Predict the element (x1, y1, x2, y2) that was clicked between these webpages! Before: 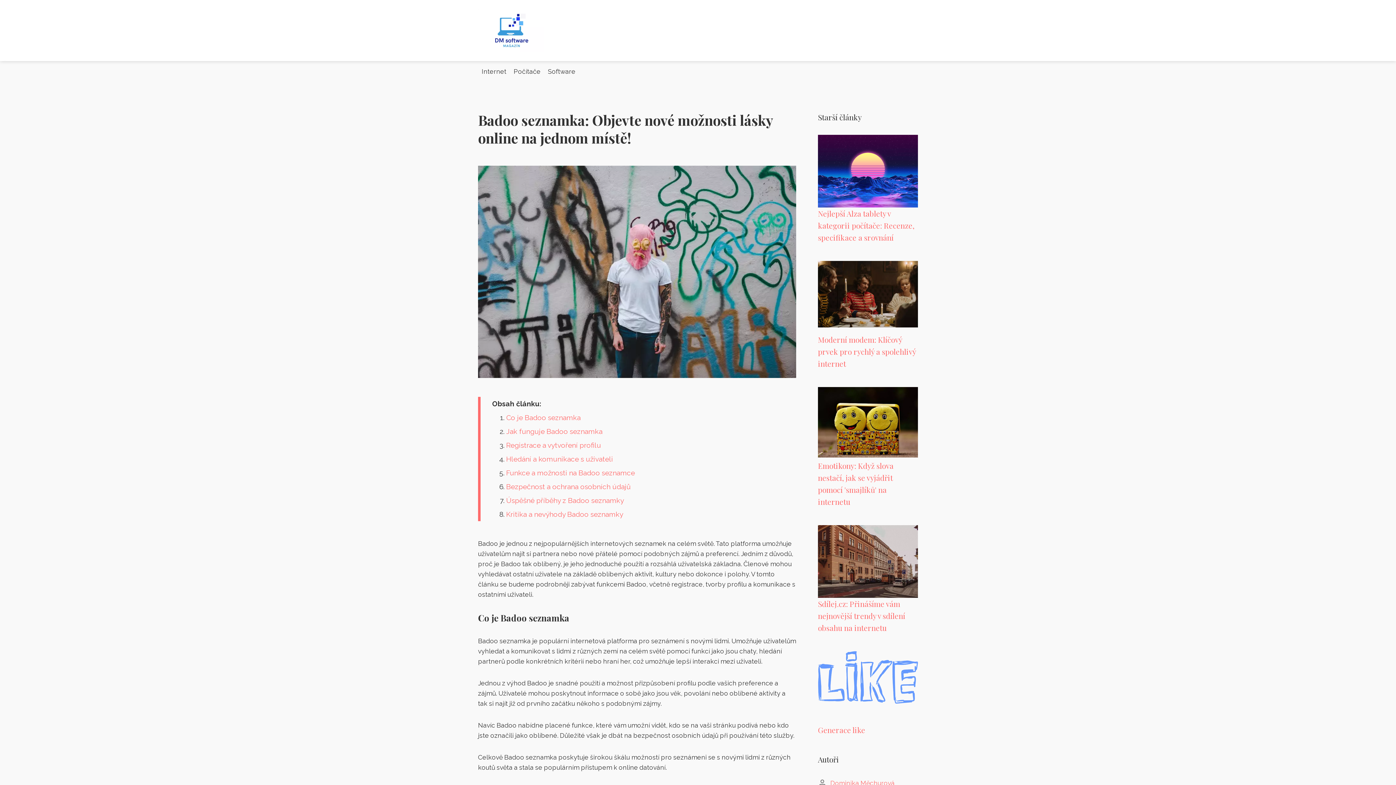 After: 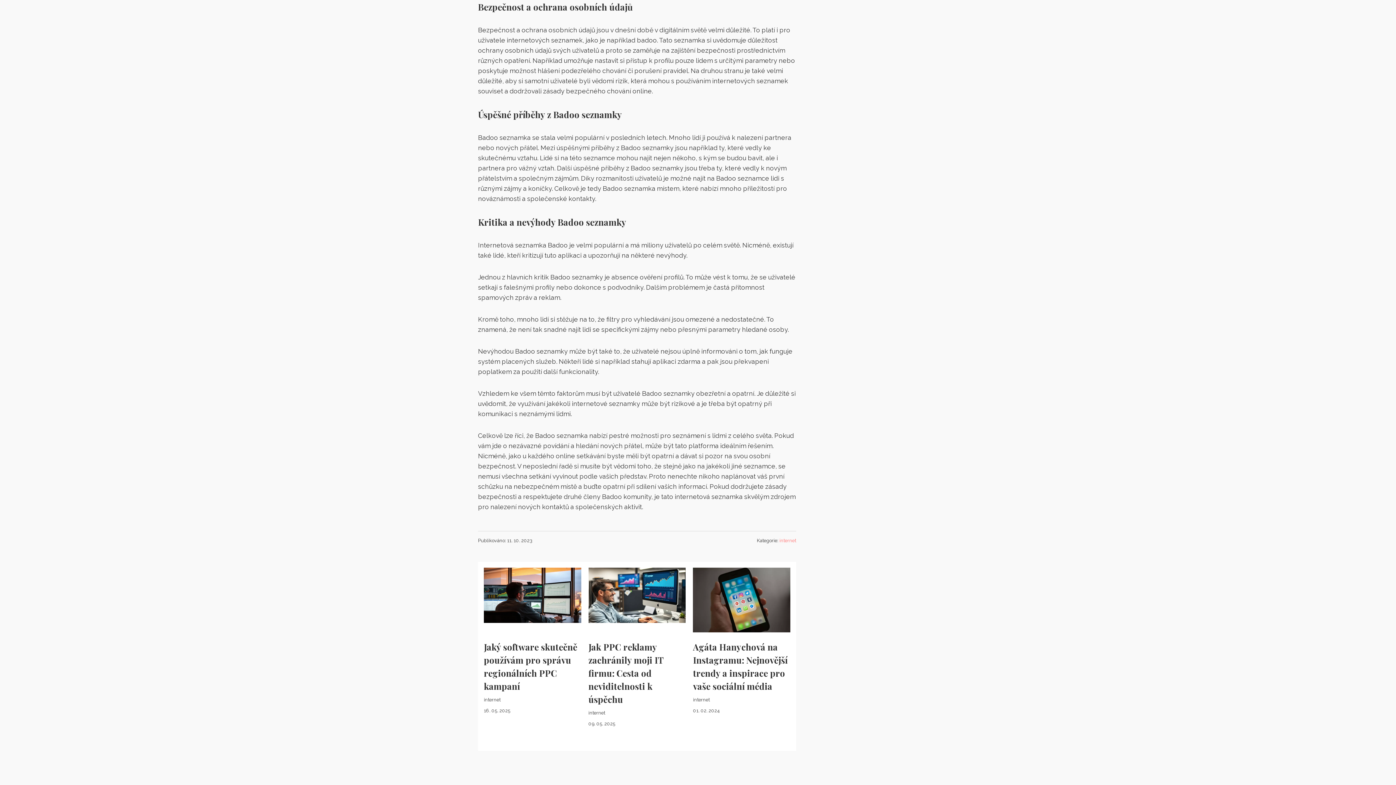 Action: label: Bezpečnost a ochrana osobních údajů bbox: (506, 482, 630, 490)